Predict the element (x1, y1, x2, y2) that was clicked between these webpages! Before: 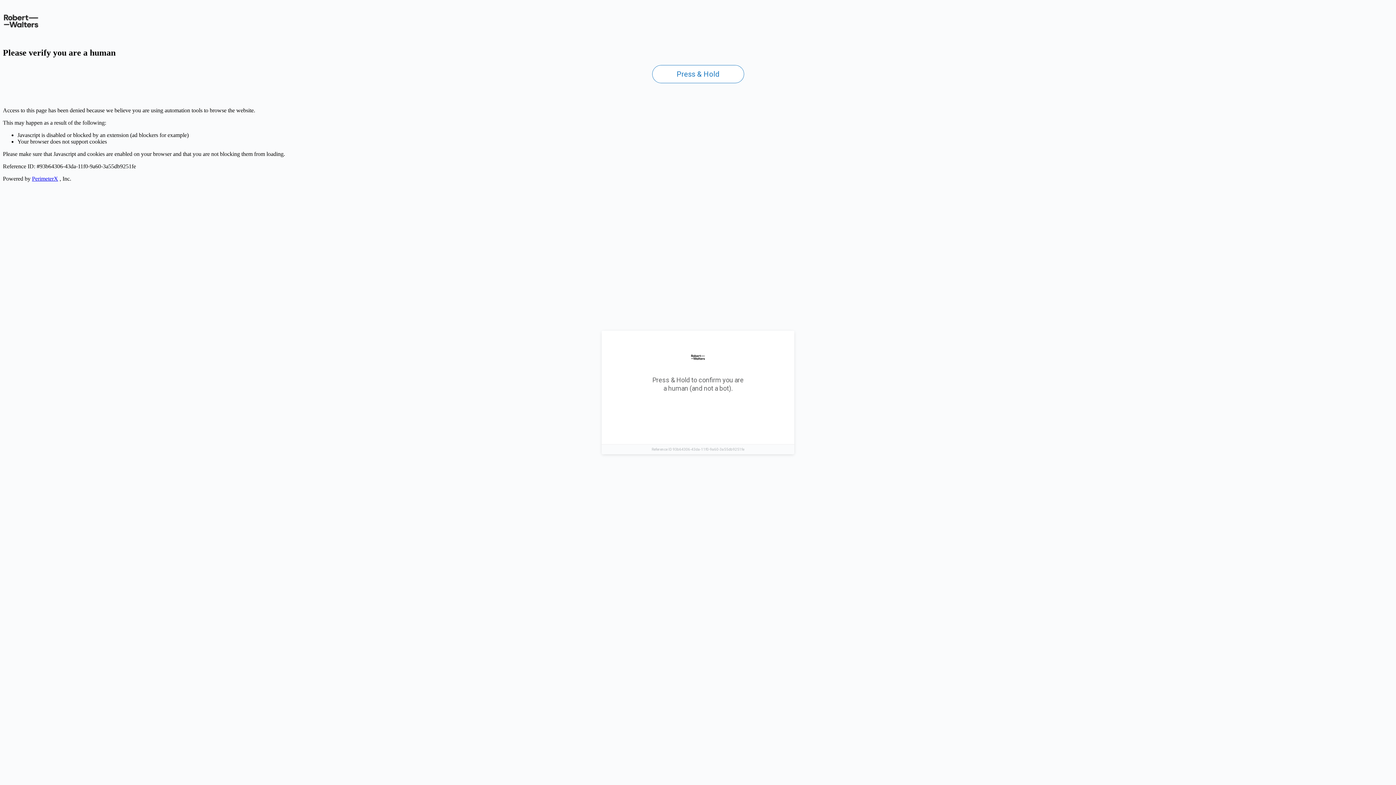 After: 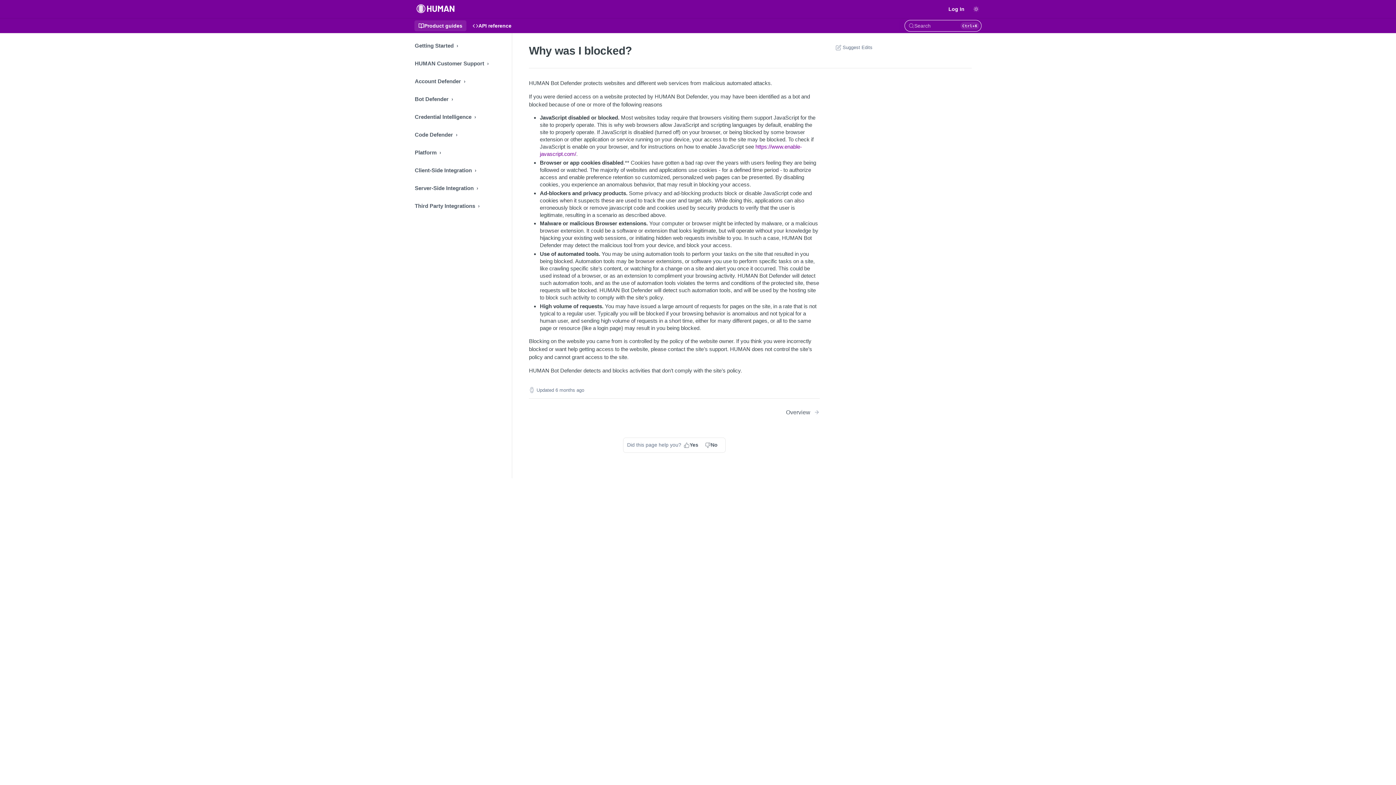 Action: bbox: (32, 175, 58, 181) label: PerimeterX